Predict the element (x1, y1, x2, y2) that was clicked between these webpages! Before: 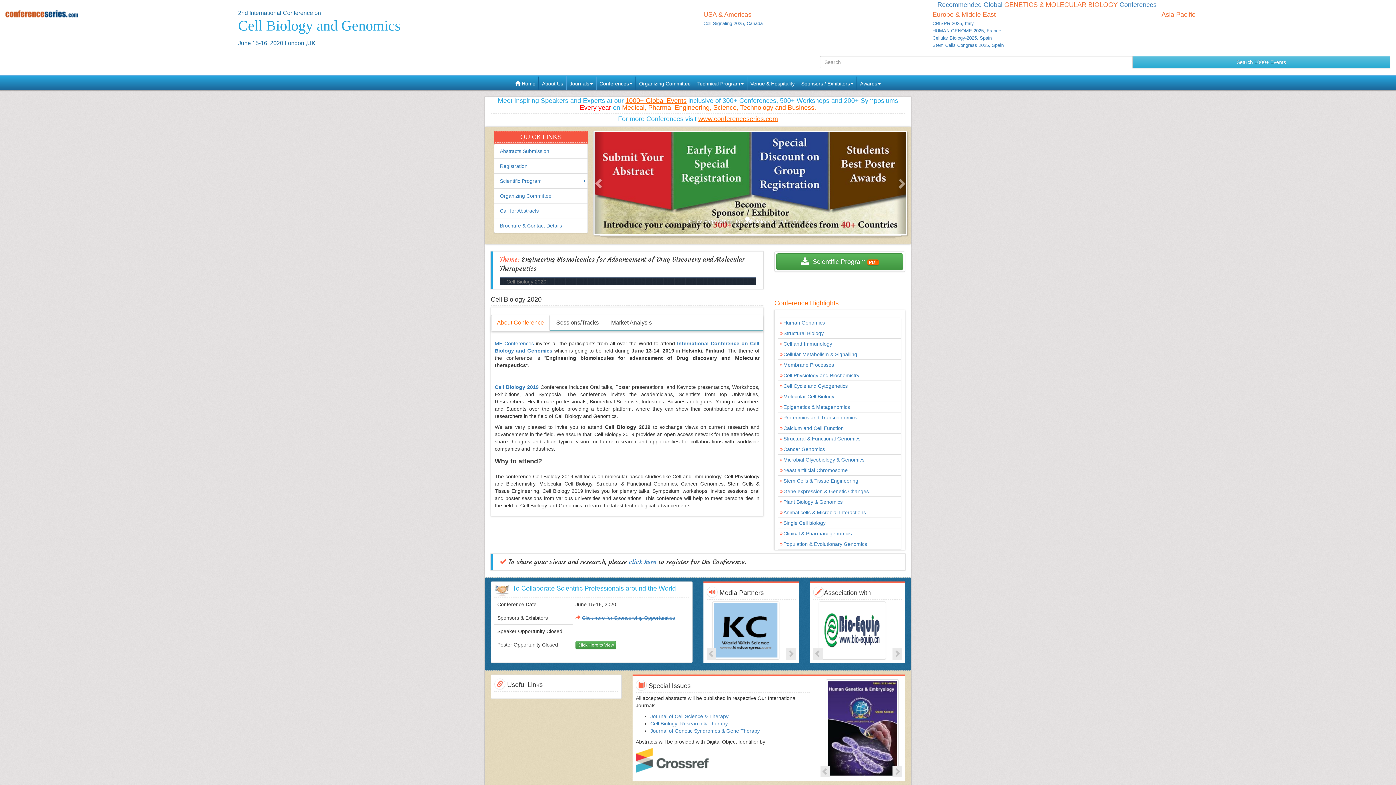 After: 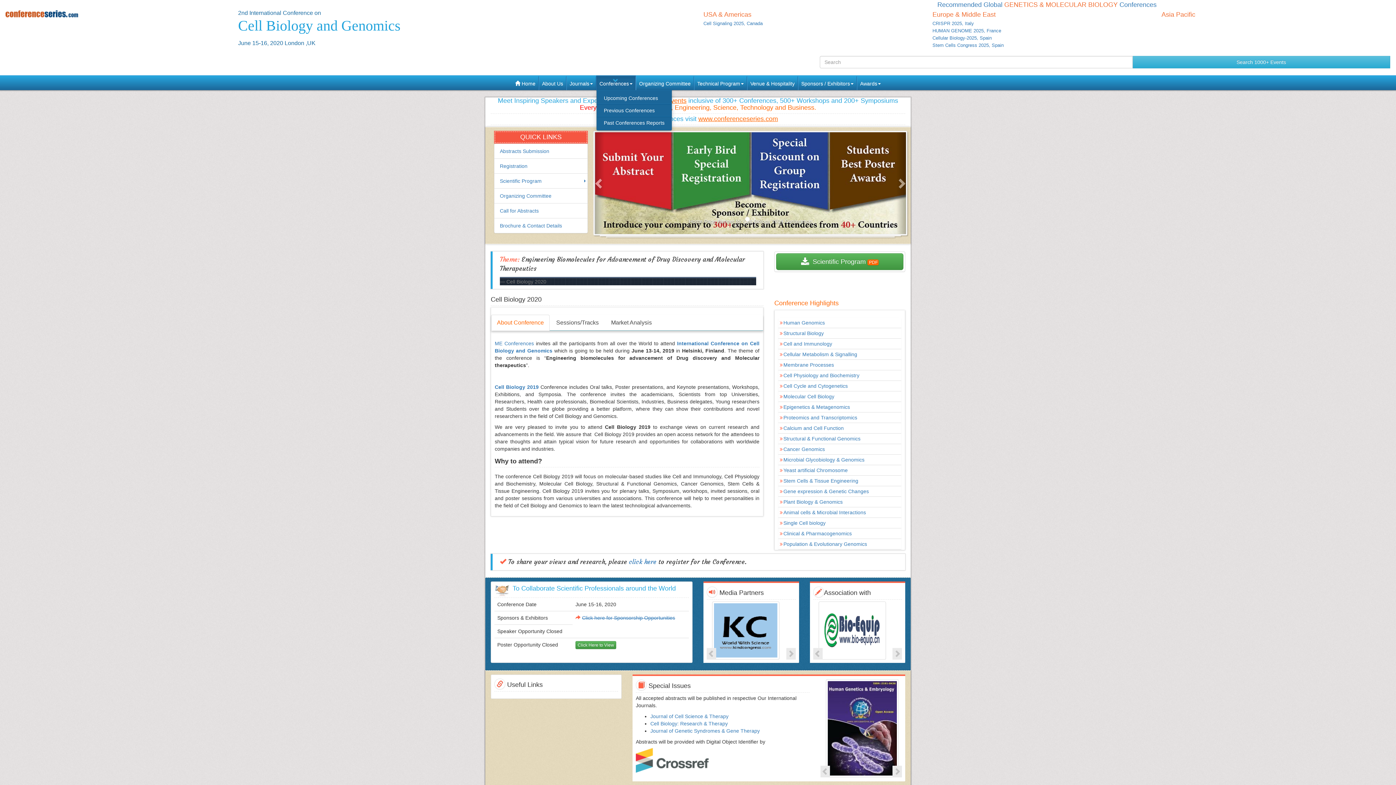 Action: bbox: (596, 75, 636, 90) label: Conferences